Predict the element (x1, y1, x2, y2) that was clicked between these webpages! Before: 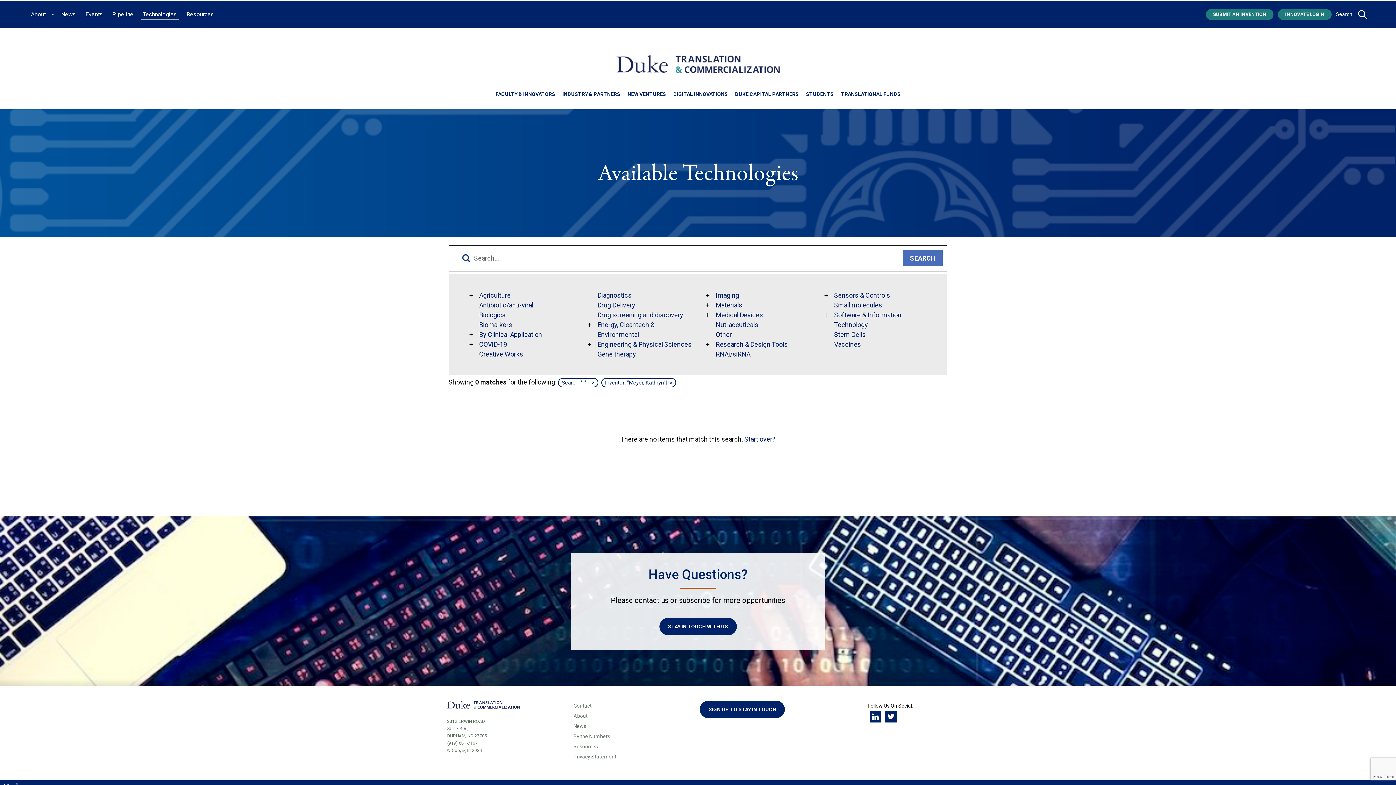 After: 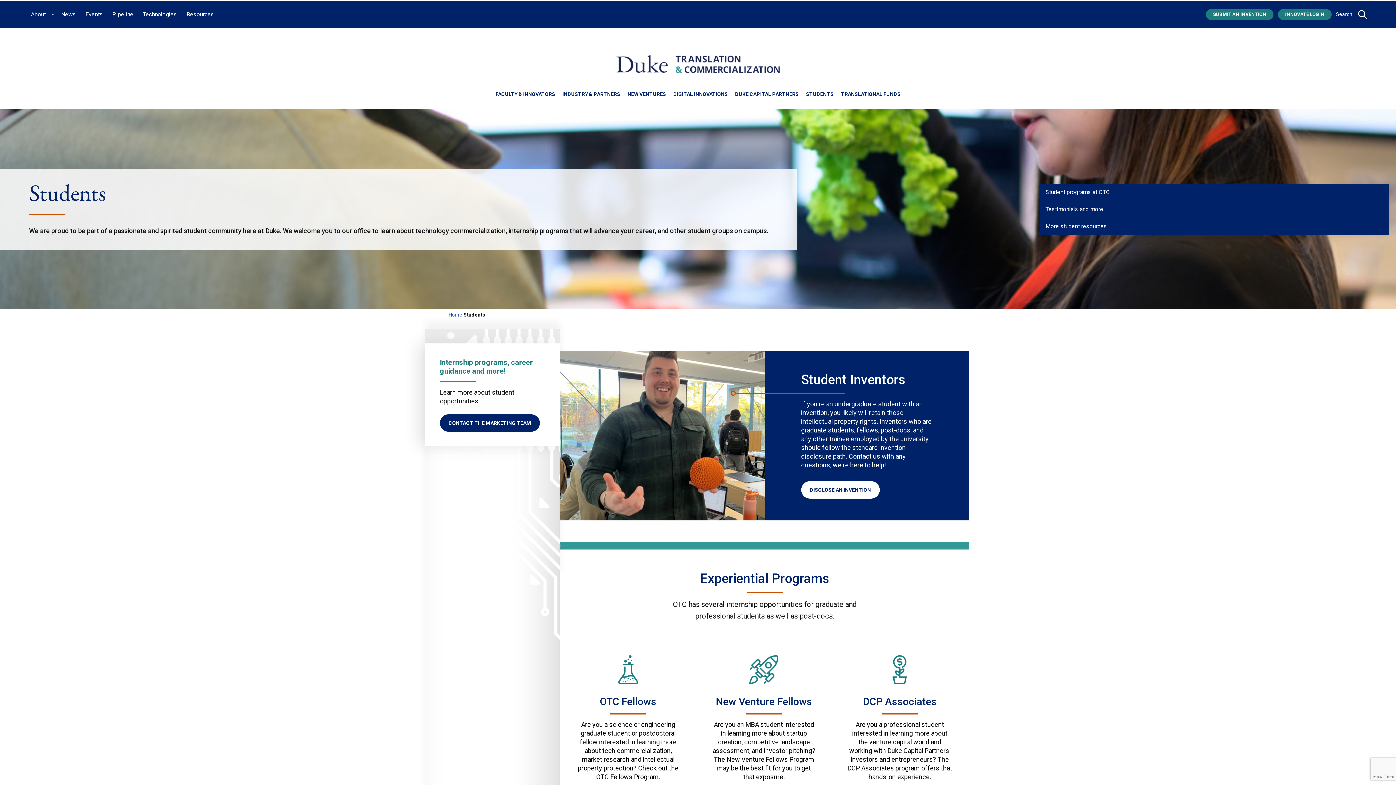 Action: label: STUDENTS bbox: (806, 89, 833, 99)